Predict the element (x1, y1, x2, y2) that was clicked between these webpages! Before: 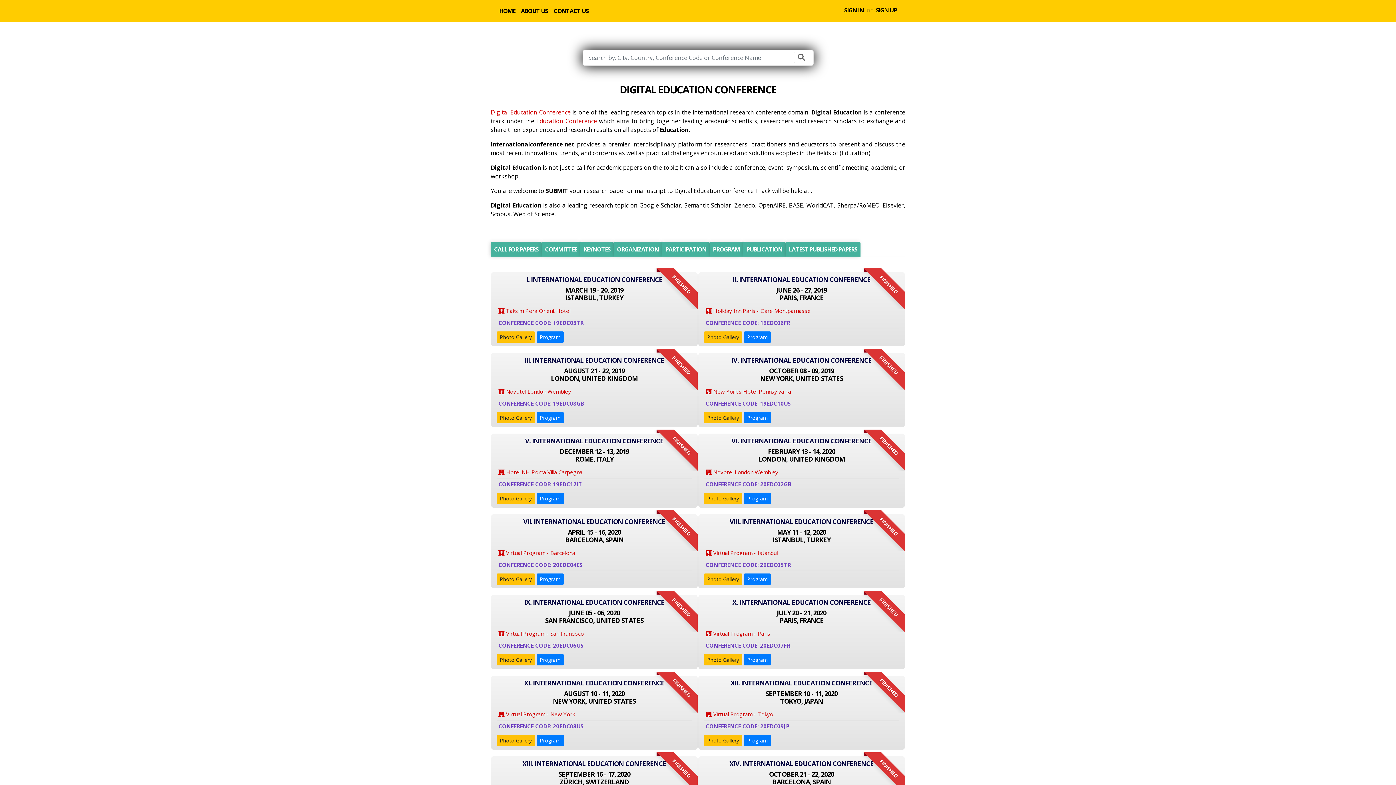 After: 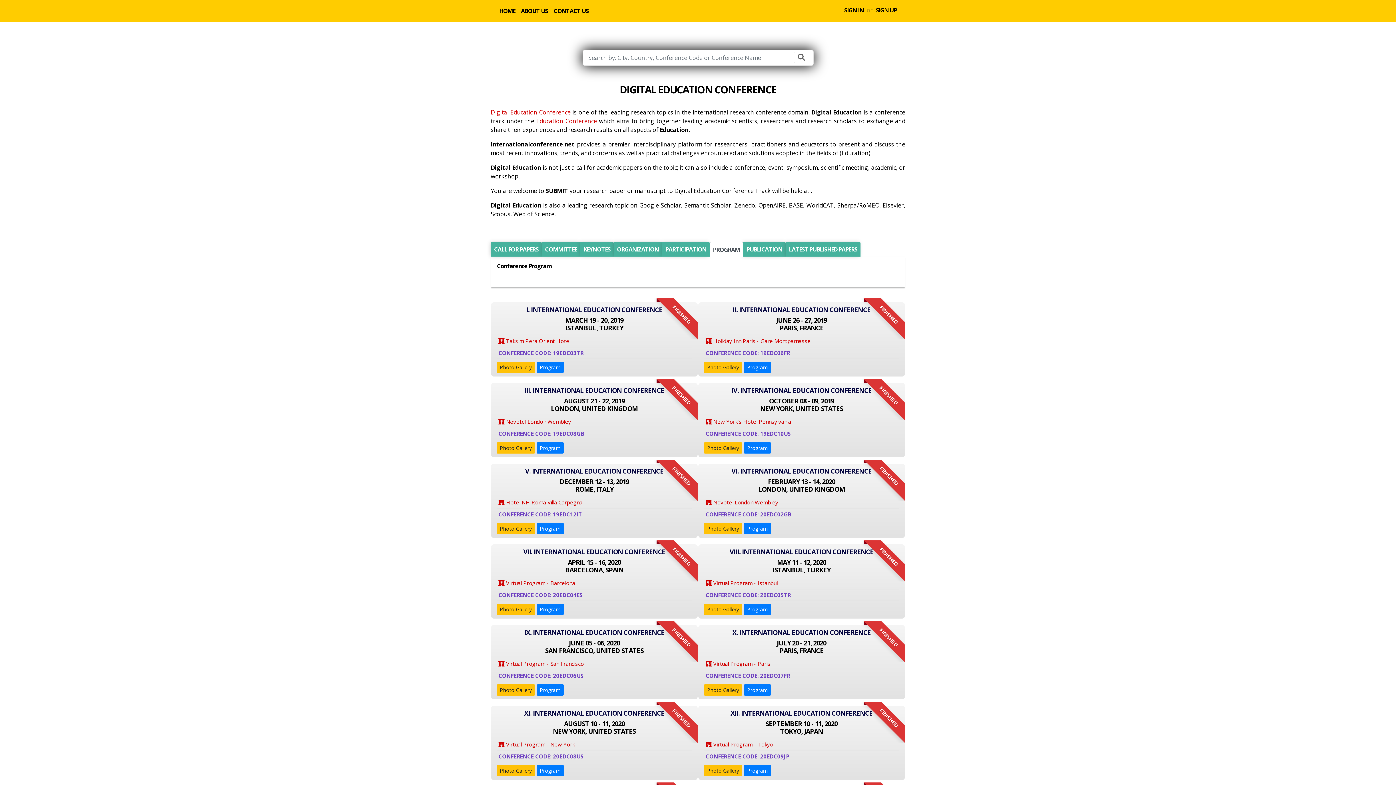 Action: bbox: (709, 241, 743, 257) label: PROGRAM